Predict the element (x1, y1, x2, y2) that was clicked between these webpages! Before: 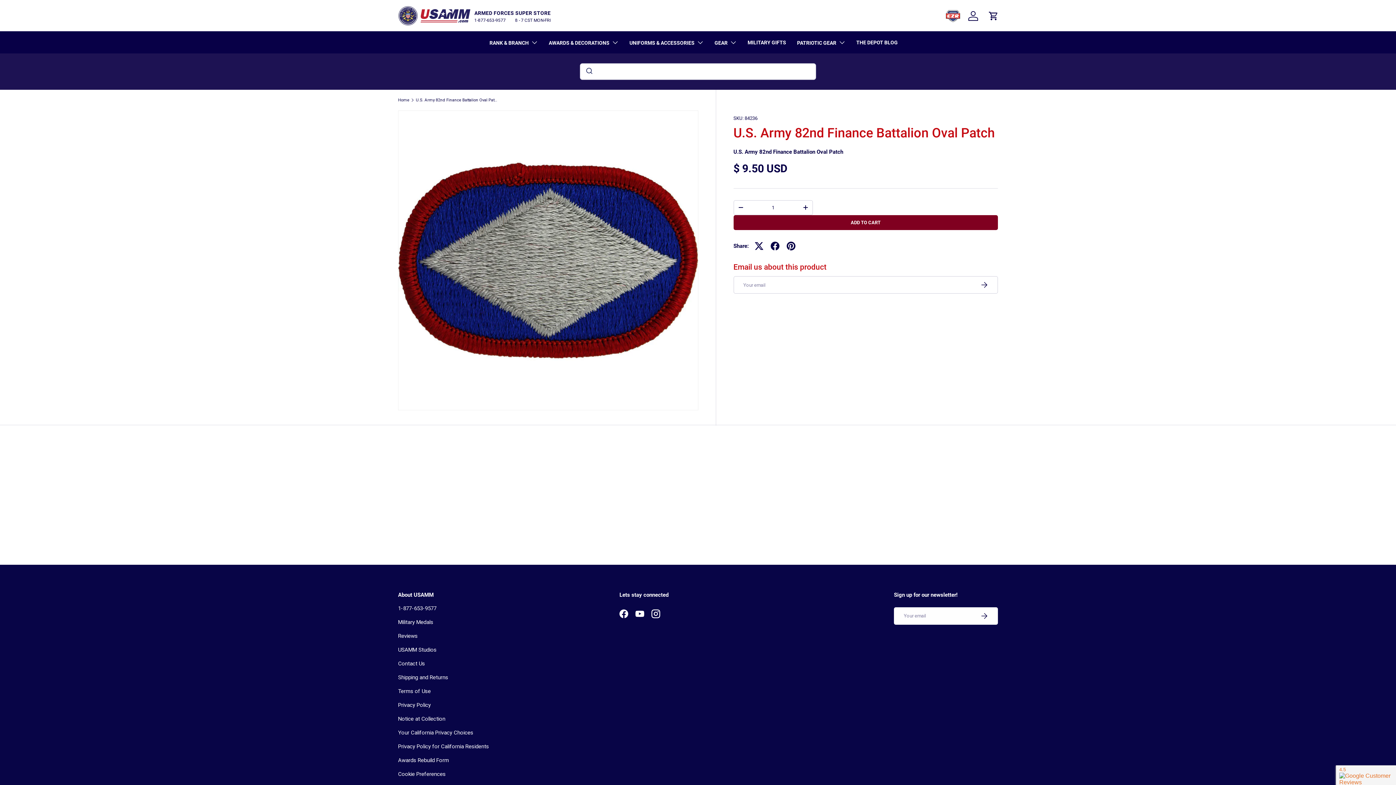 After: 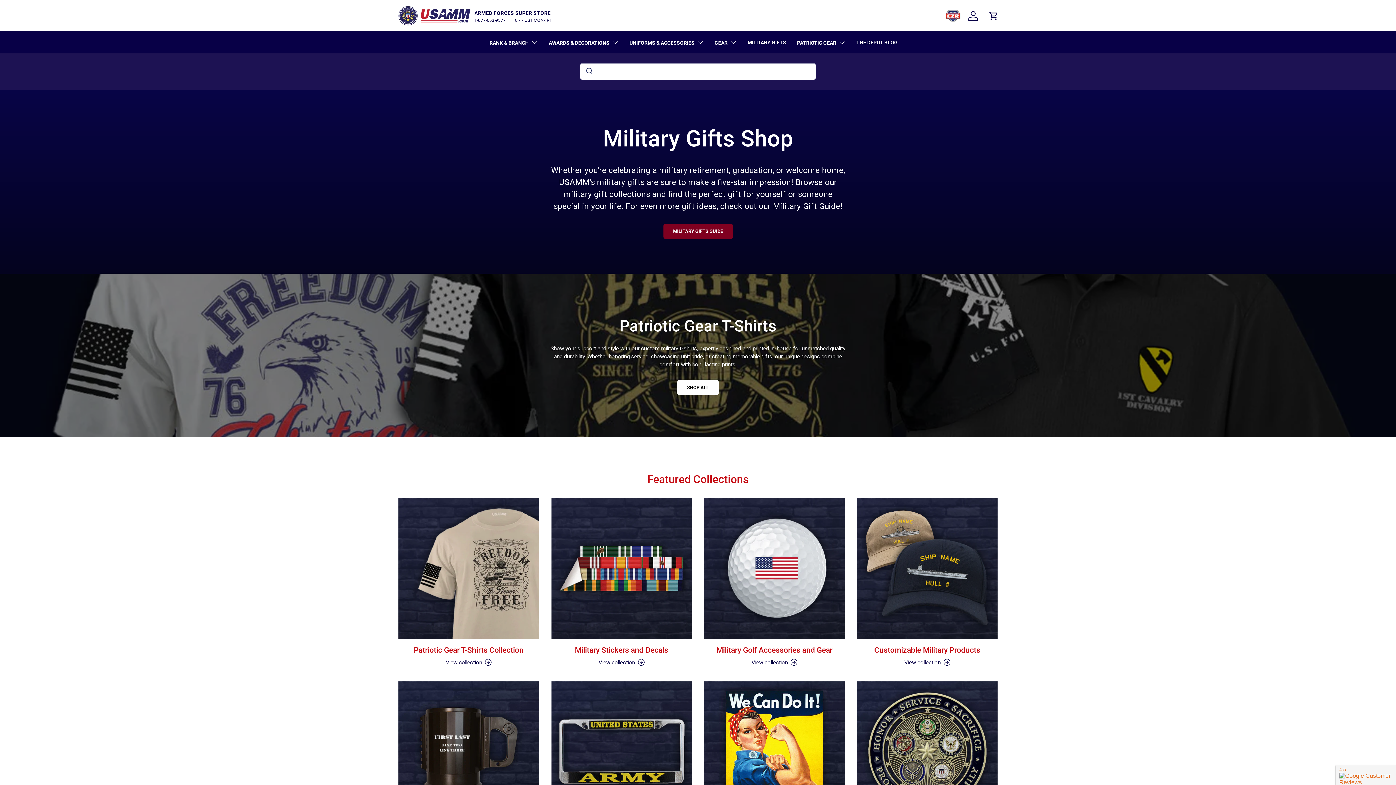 Action: bbox: (742, 32, 791, 53) label: MILITARY GIFTS